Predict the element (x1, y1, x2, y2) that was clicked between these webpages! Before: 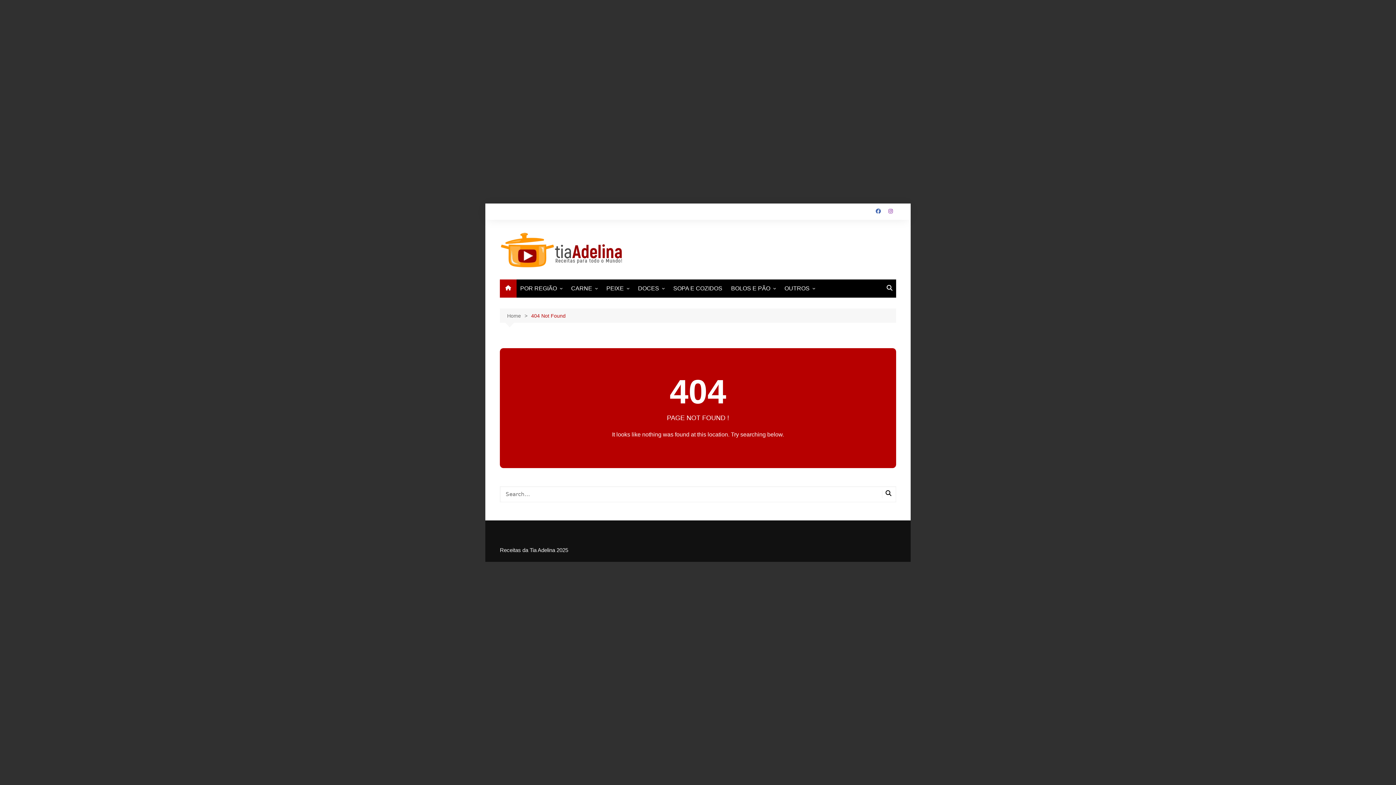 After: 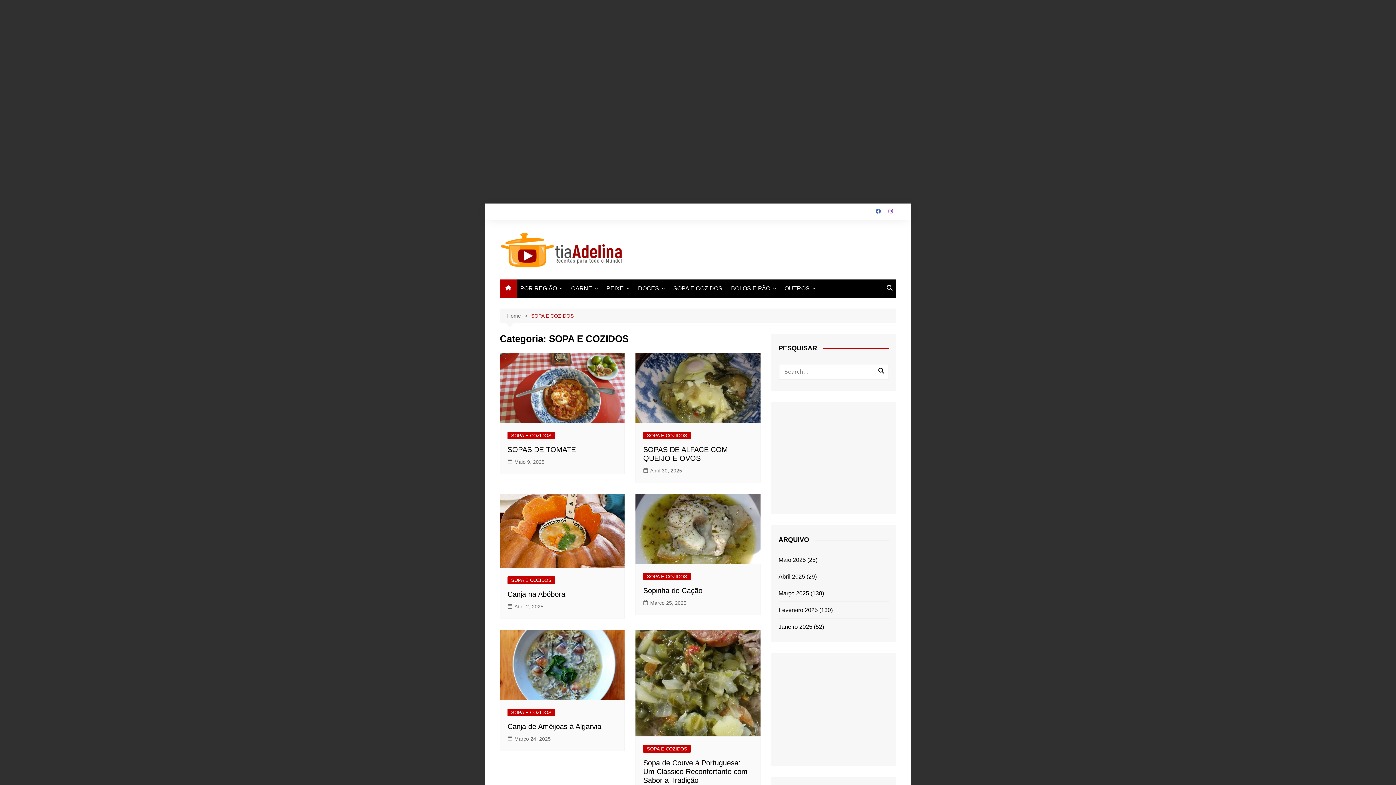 Action: label: SOPA E COZIDOS bbox: (669, 279, 726, 297)